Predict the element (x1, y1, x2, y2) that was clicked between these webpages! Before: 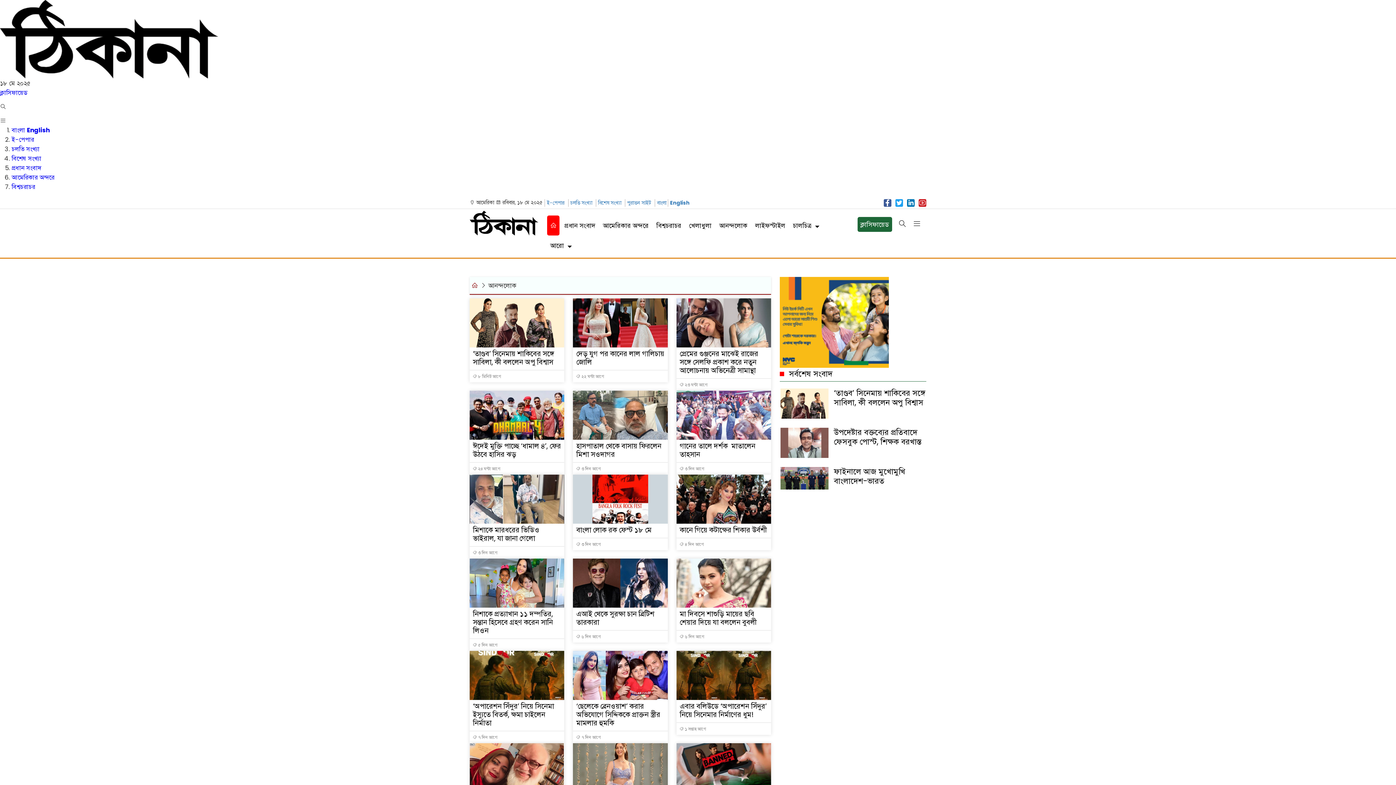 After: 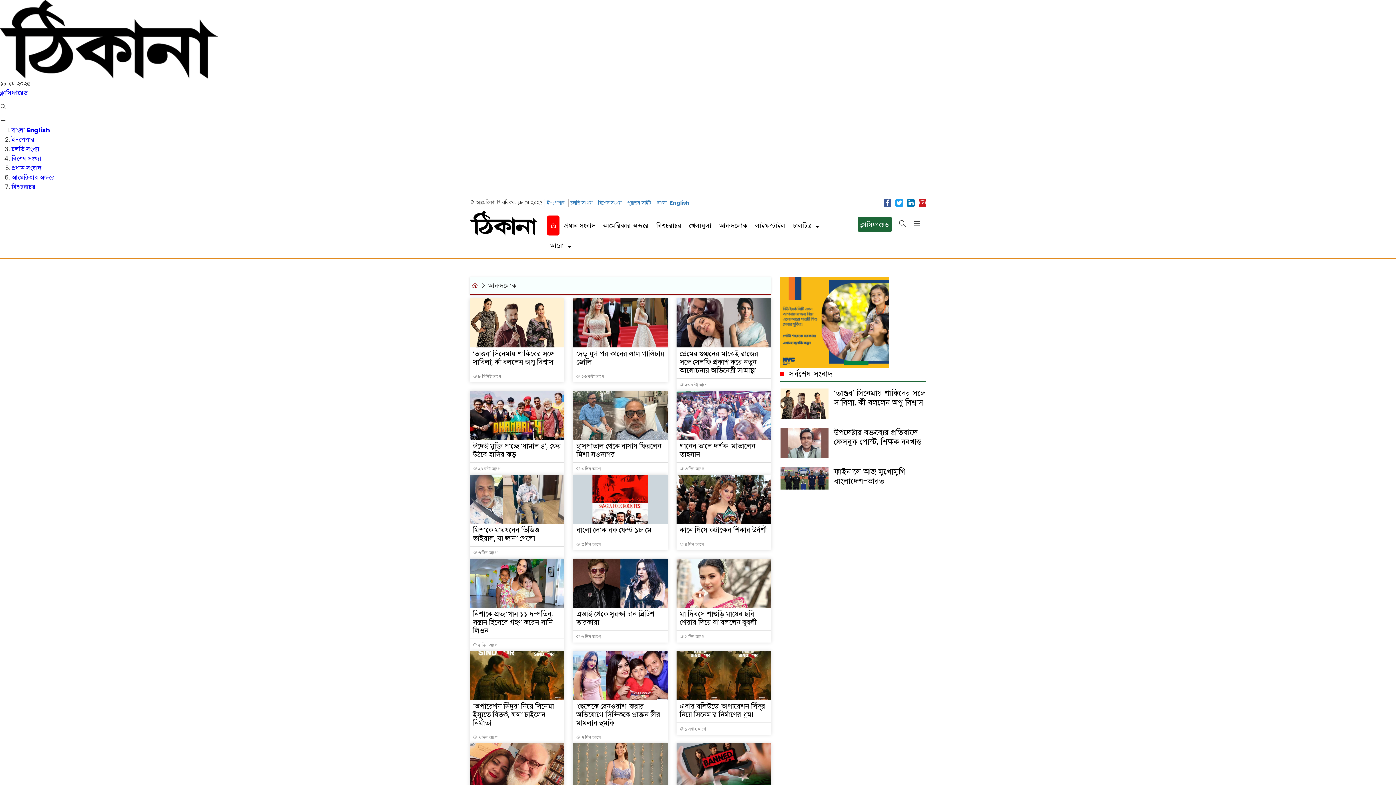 Action: label:  ৮ মিনিট আগে bbox: (472, 373, 501, 379)